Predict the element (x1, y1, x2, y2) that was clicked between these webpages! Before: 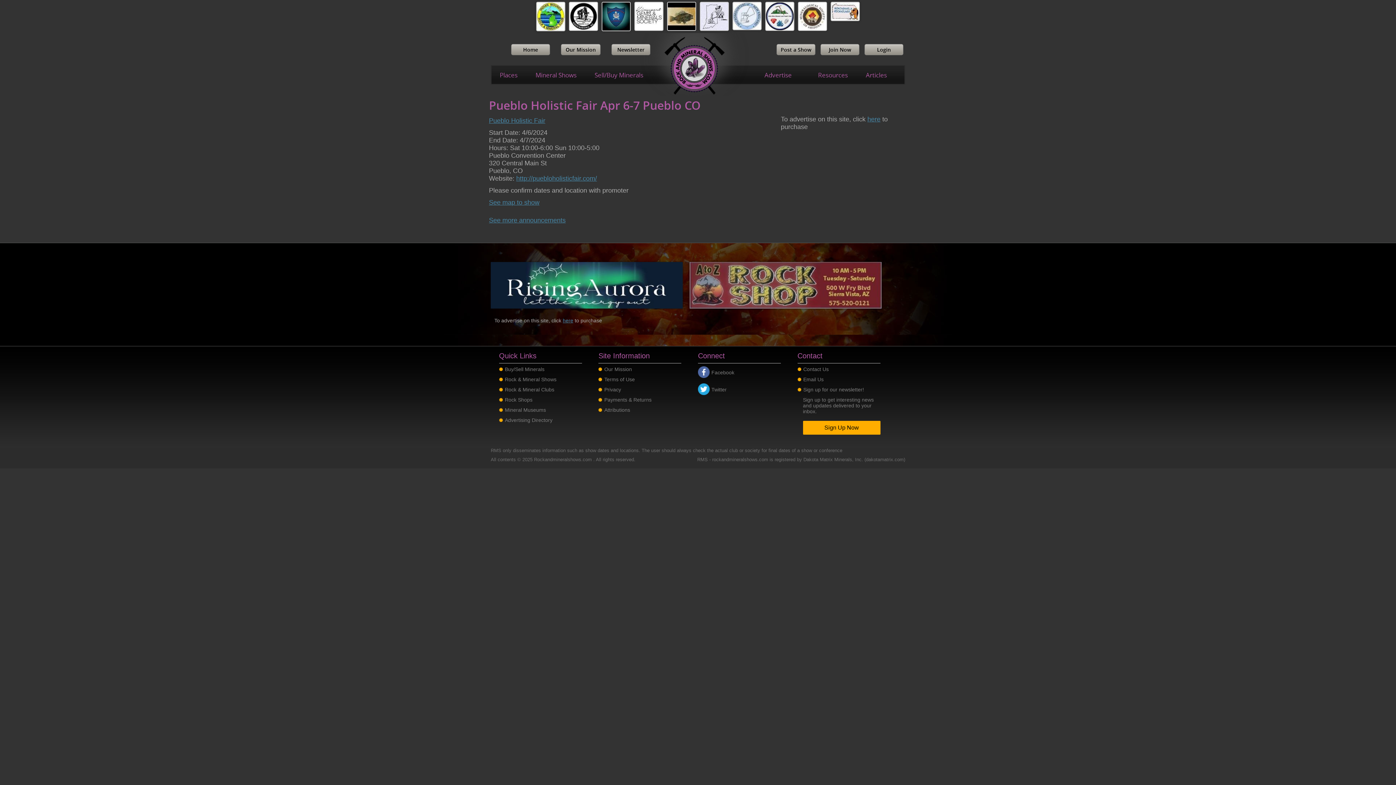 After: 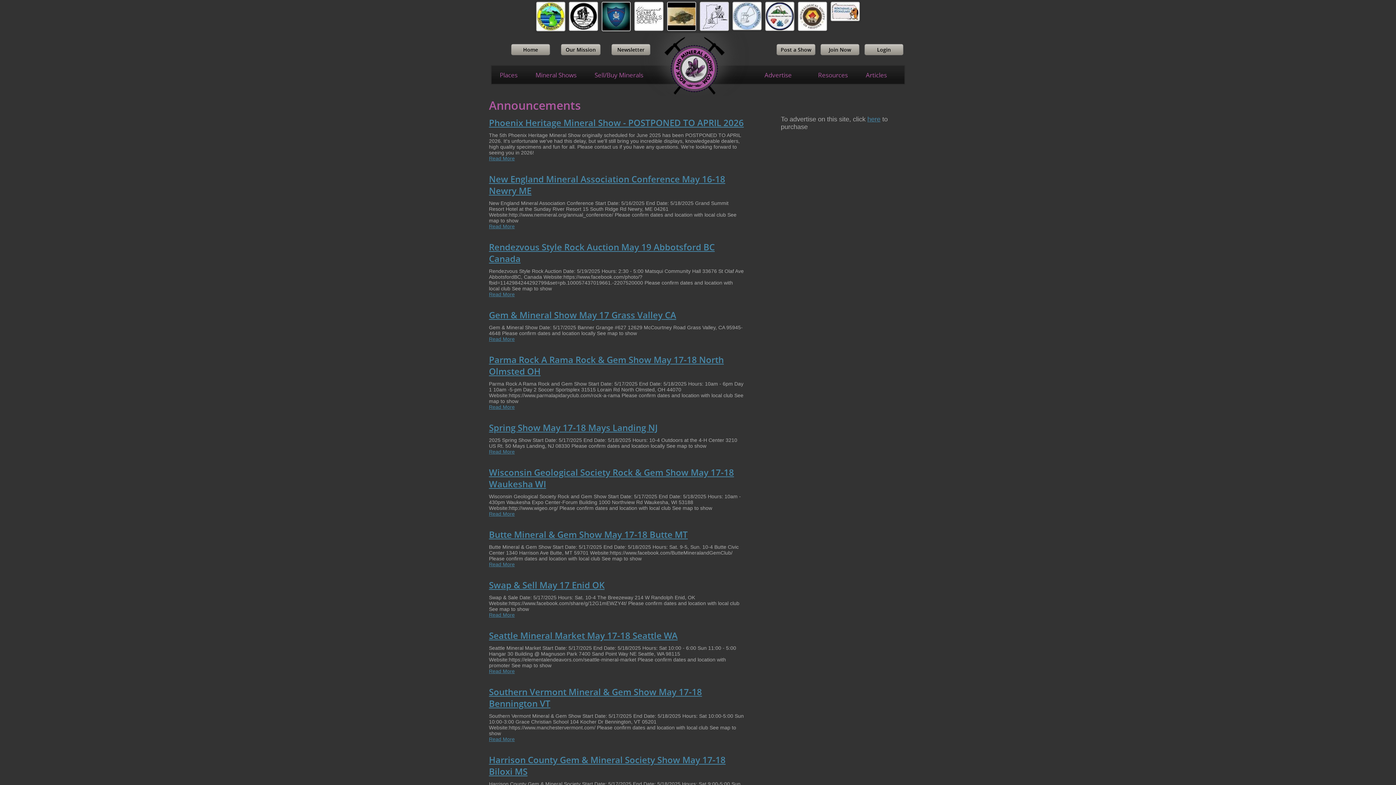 Action: bbox: (489, 216, 565, 223) label: See more announcements